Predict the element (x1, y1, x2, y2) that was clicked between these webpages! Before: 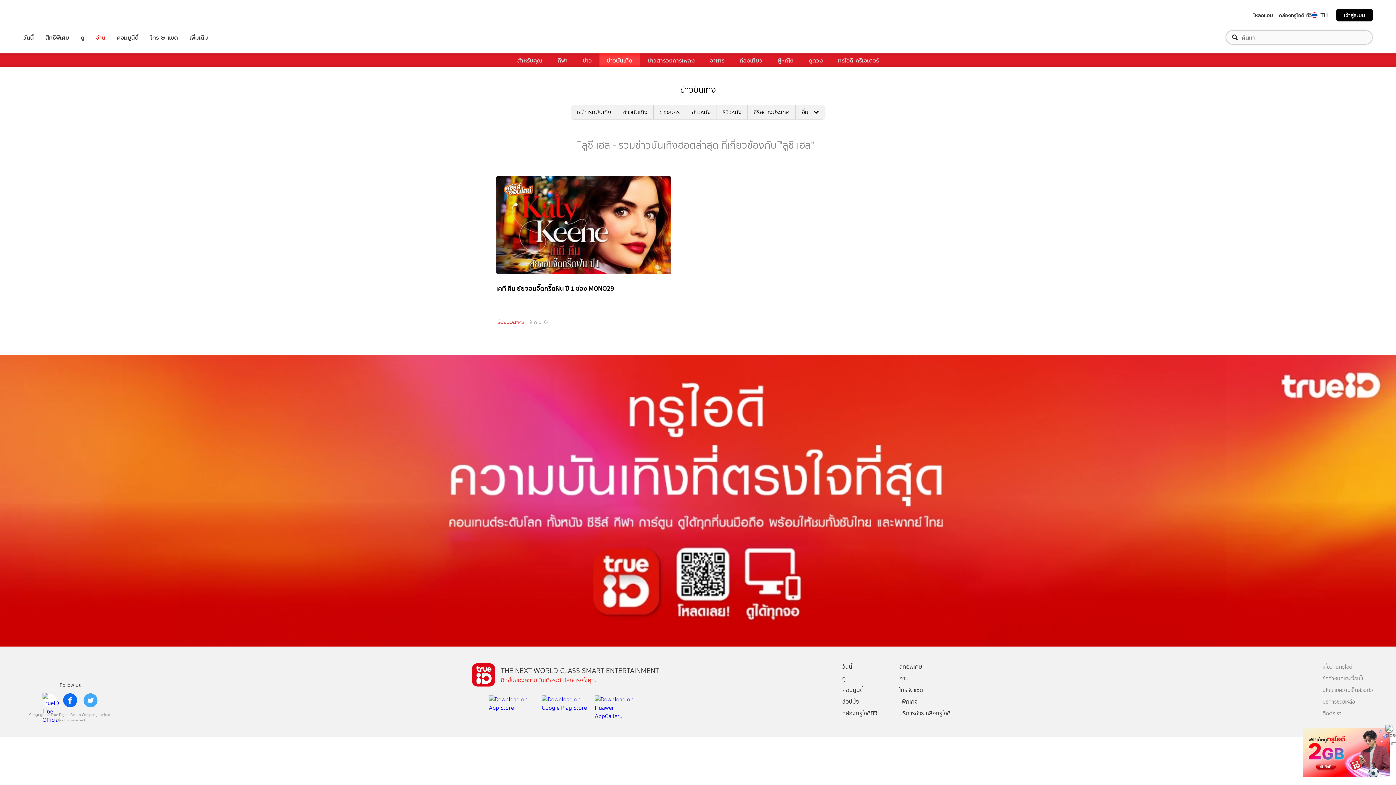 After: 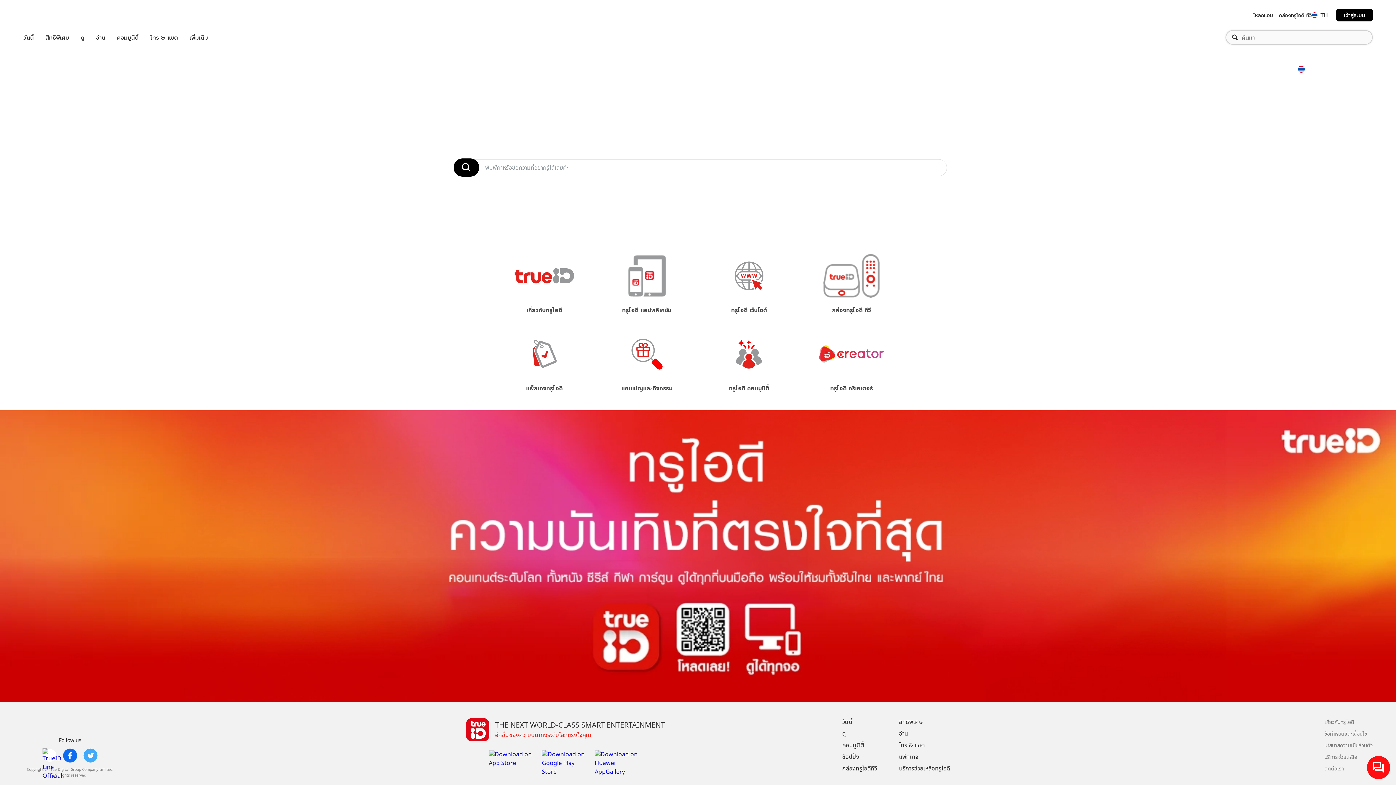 Action: label: บริการช่วยเหลือ bbox: (1322, 698, 1355, 706)